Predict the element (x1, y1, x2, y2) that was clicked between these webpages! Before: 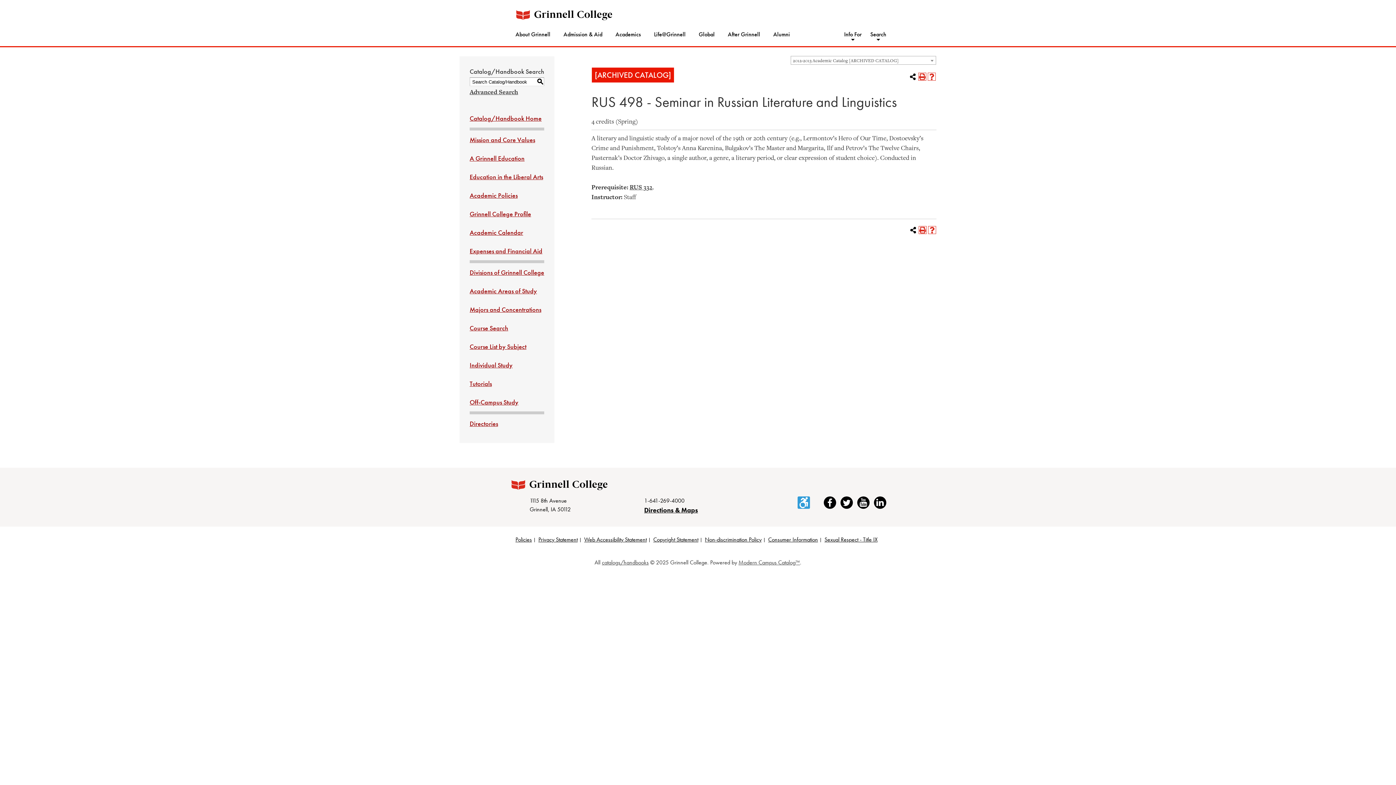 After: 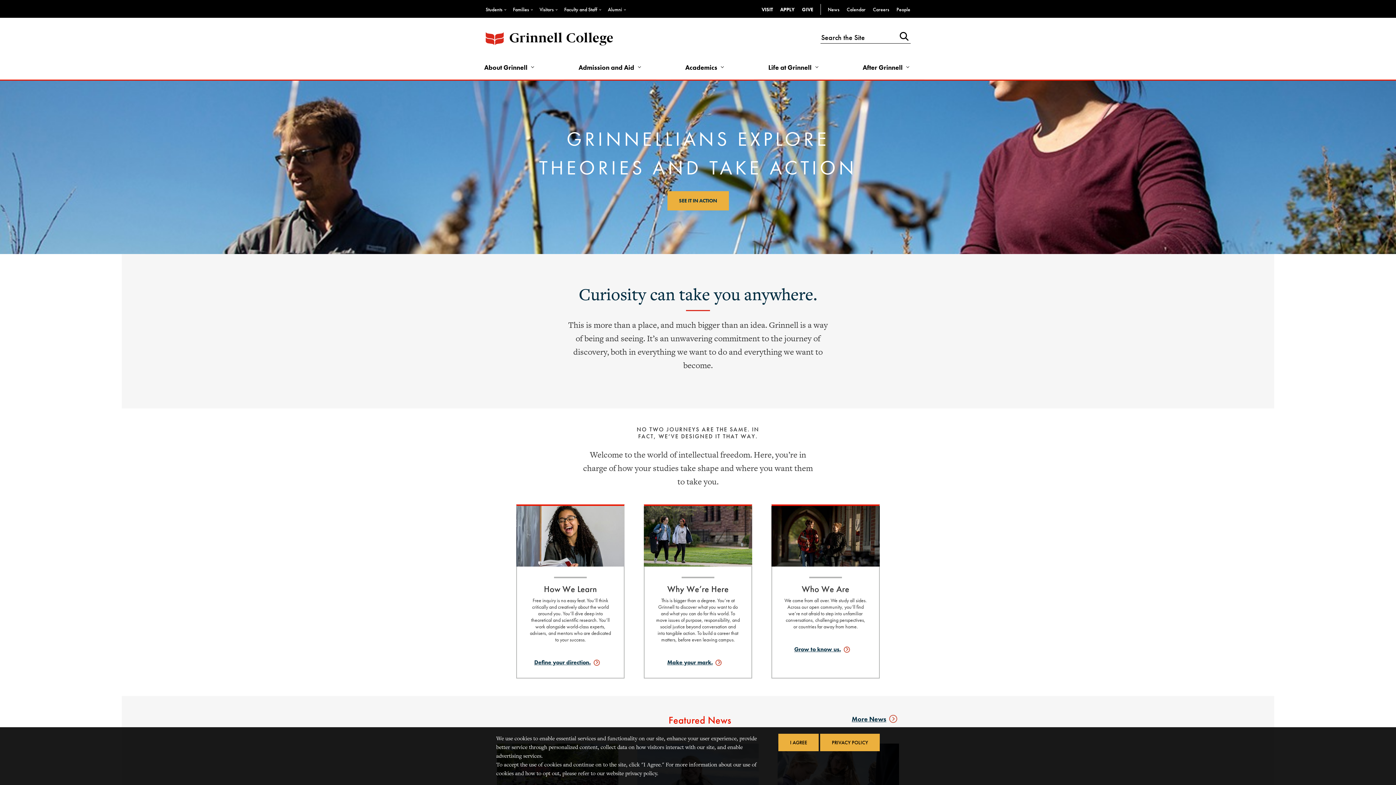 Action: bbox: (840, 26, 866, 42) label: Info For